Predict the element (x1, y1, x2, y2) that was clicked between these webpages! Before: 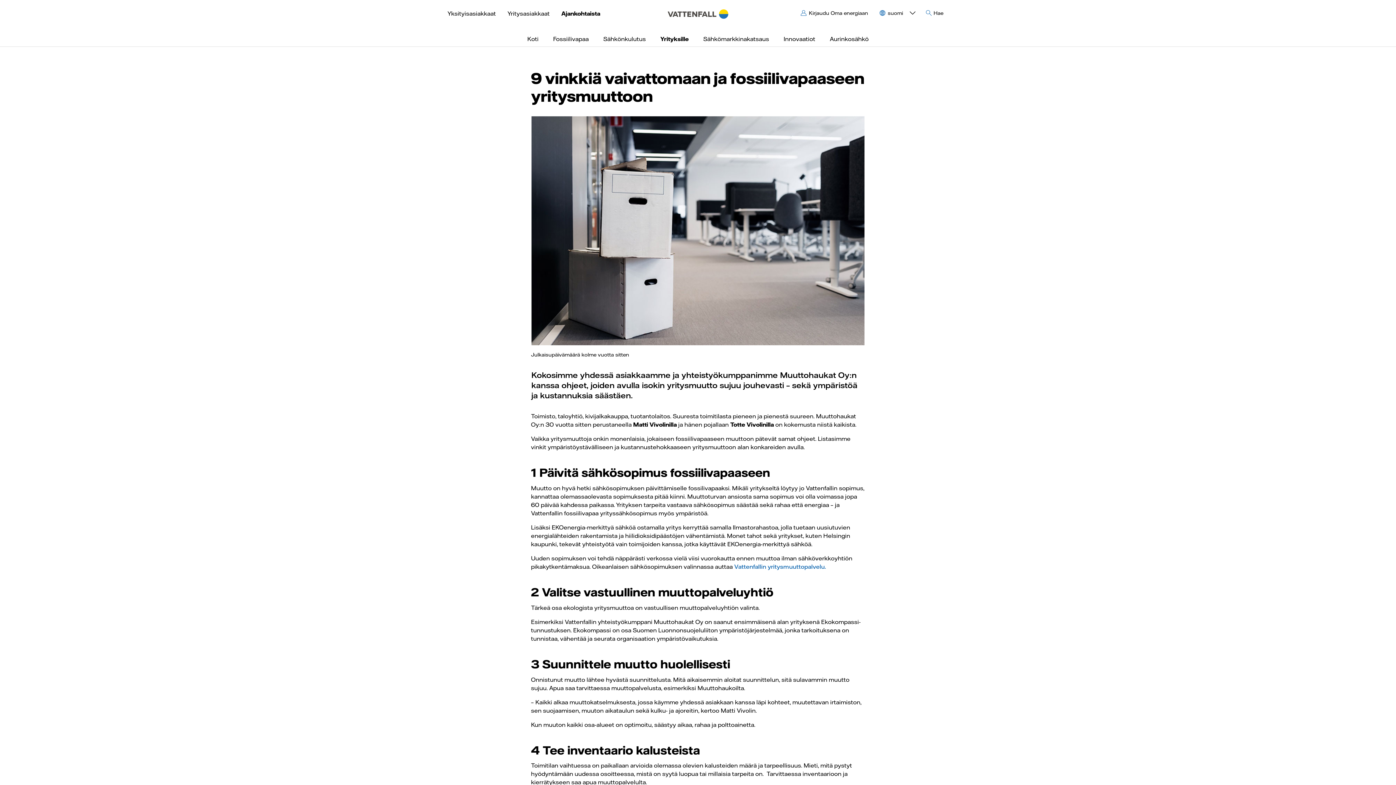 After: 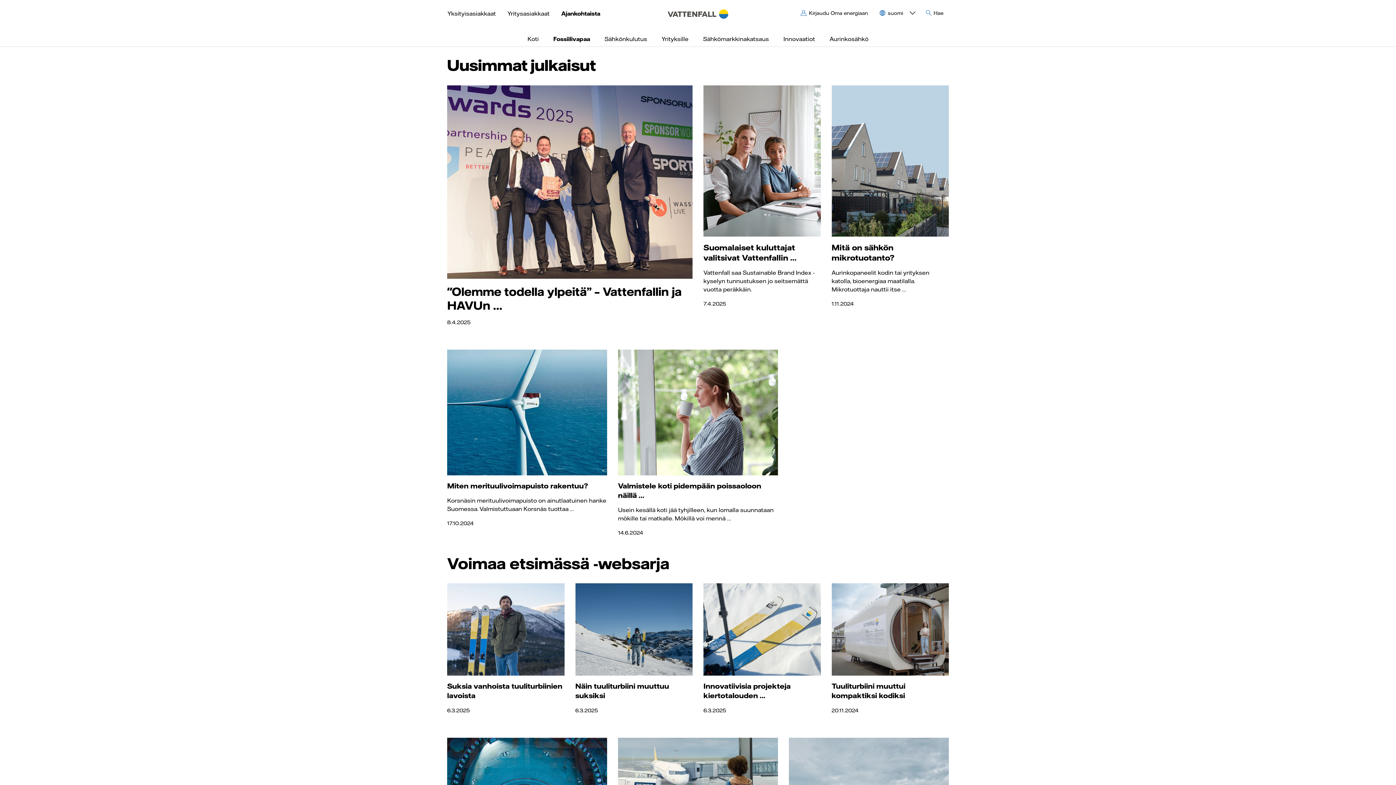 Action: label: Fossiilivapaa bbox: (546, 30, 596, 47)